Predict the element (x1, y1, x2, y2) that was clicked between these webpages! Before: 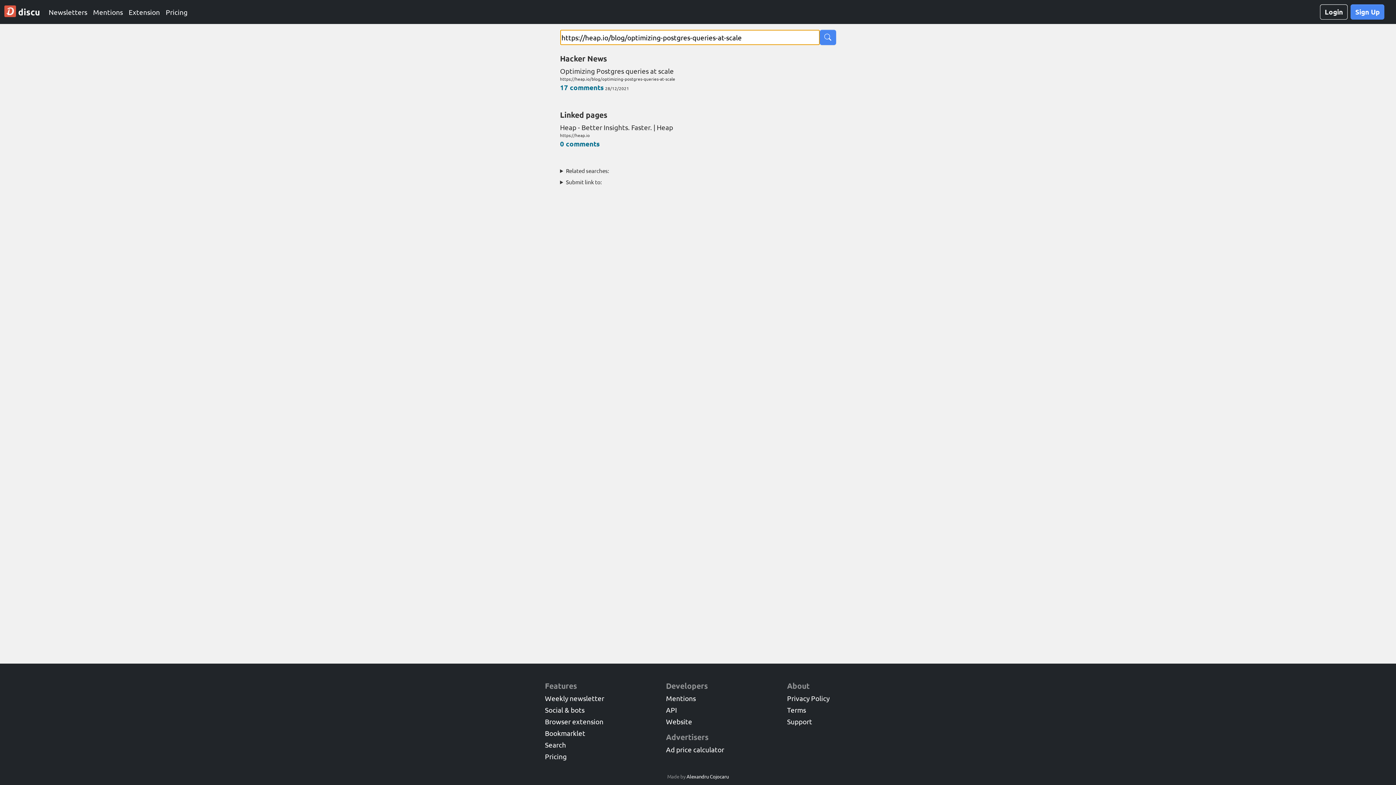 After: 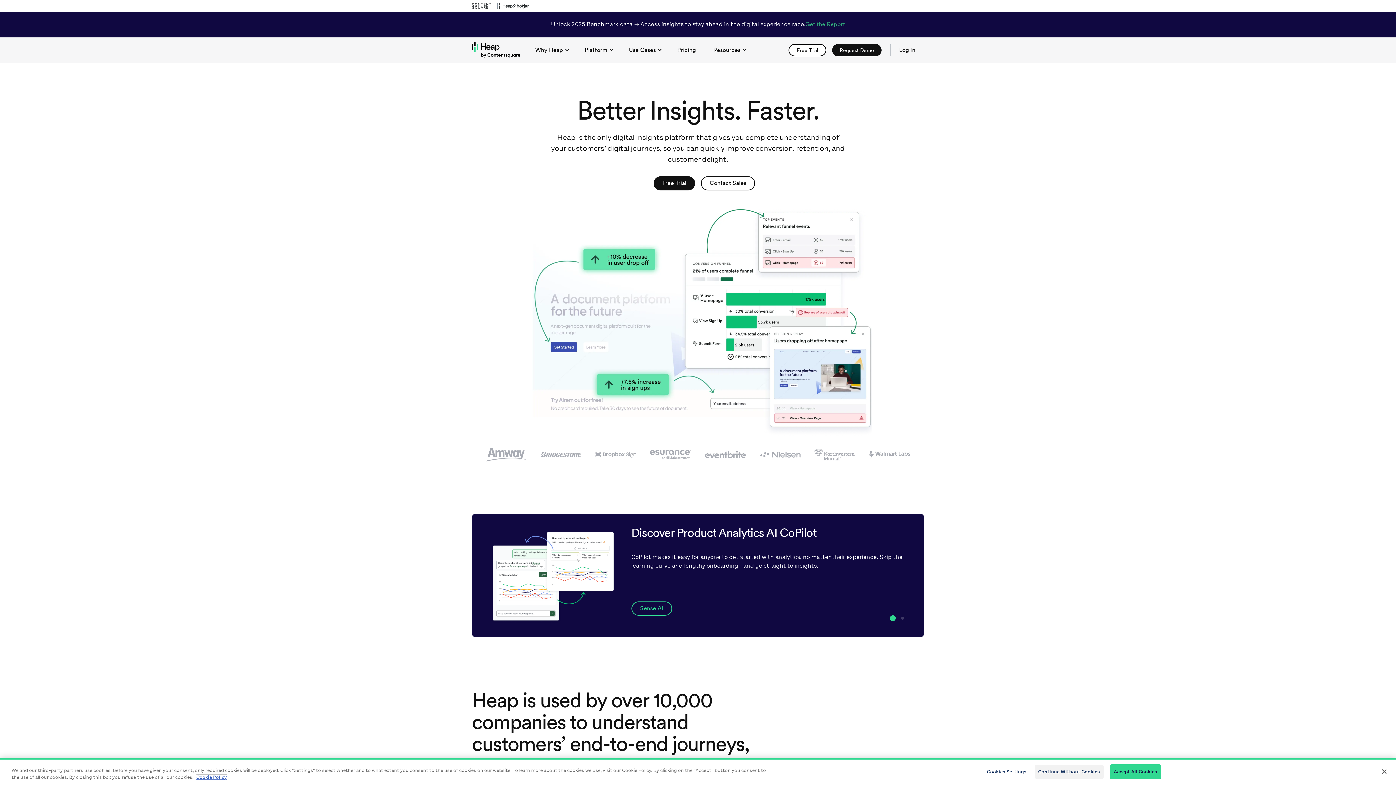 Action: bbox: (560, 122, 836, 138) label: Heap - Better Insights. Faster. | Heap
https://heap.io